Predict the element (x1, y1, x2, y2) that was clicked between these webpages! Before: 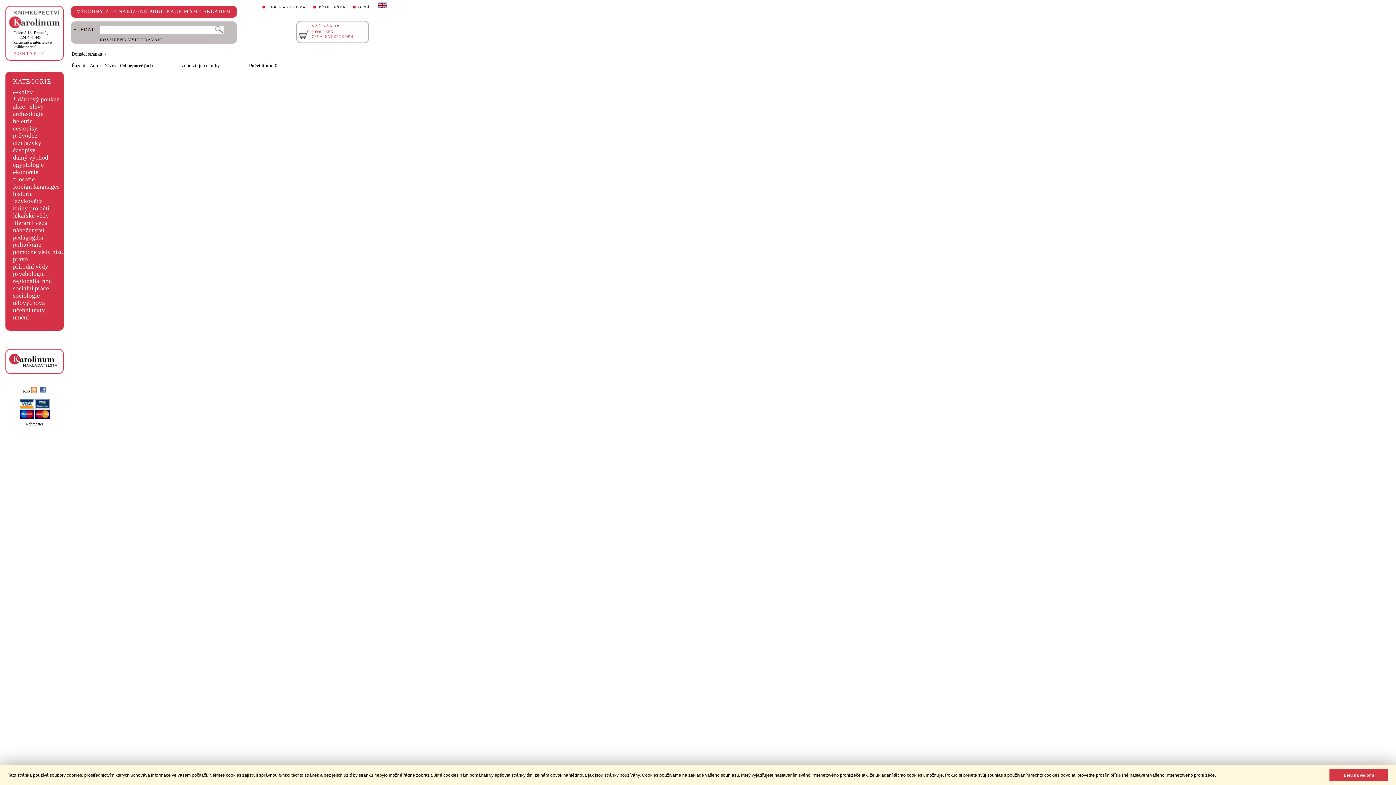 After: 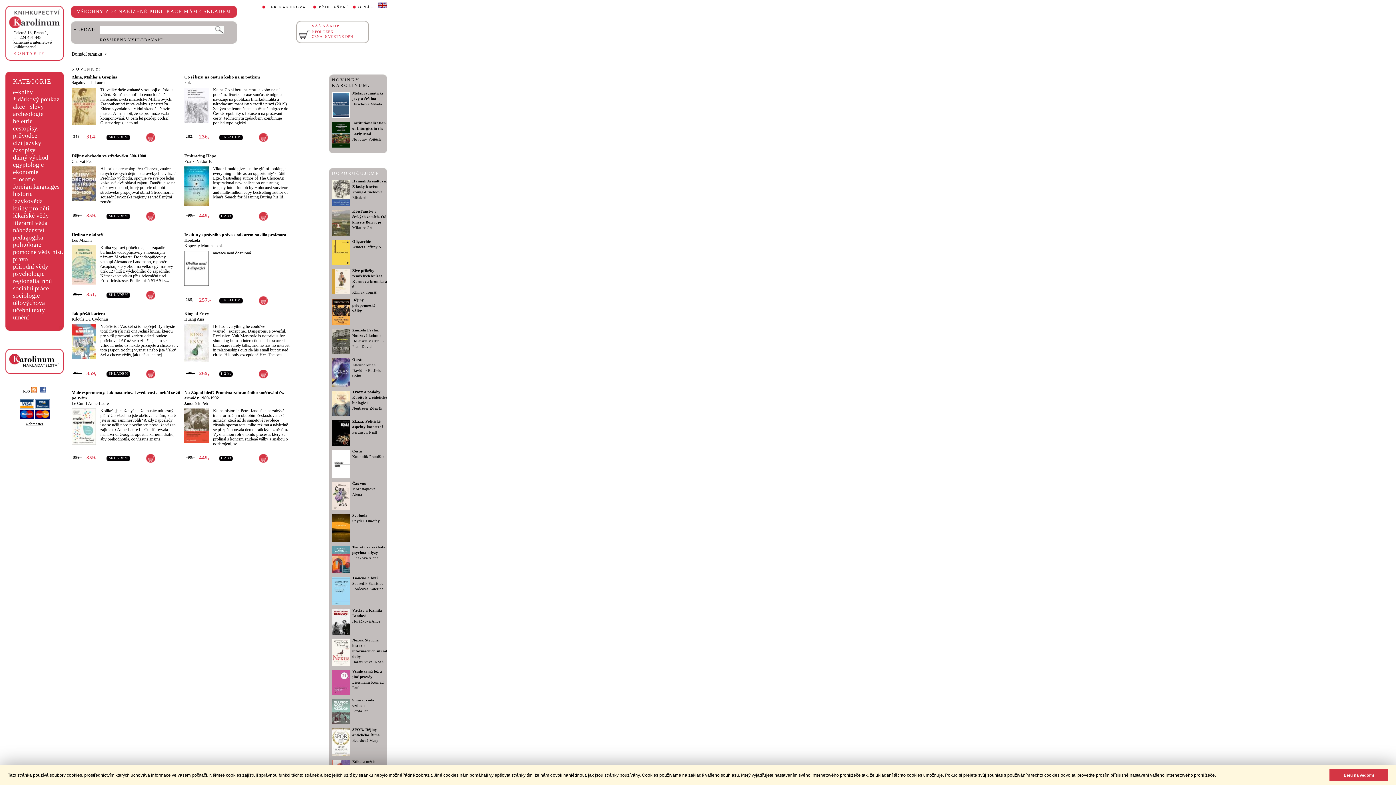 Action: label: Domácí stránka bbox: (71, 51, 102, 56)